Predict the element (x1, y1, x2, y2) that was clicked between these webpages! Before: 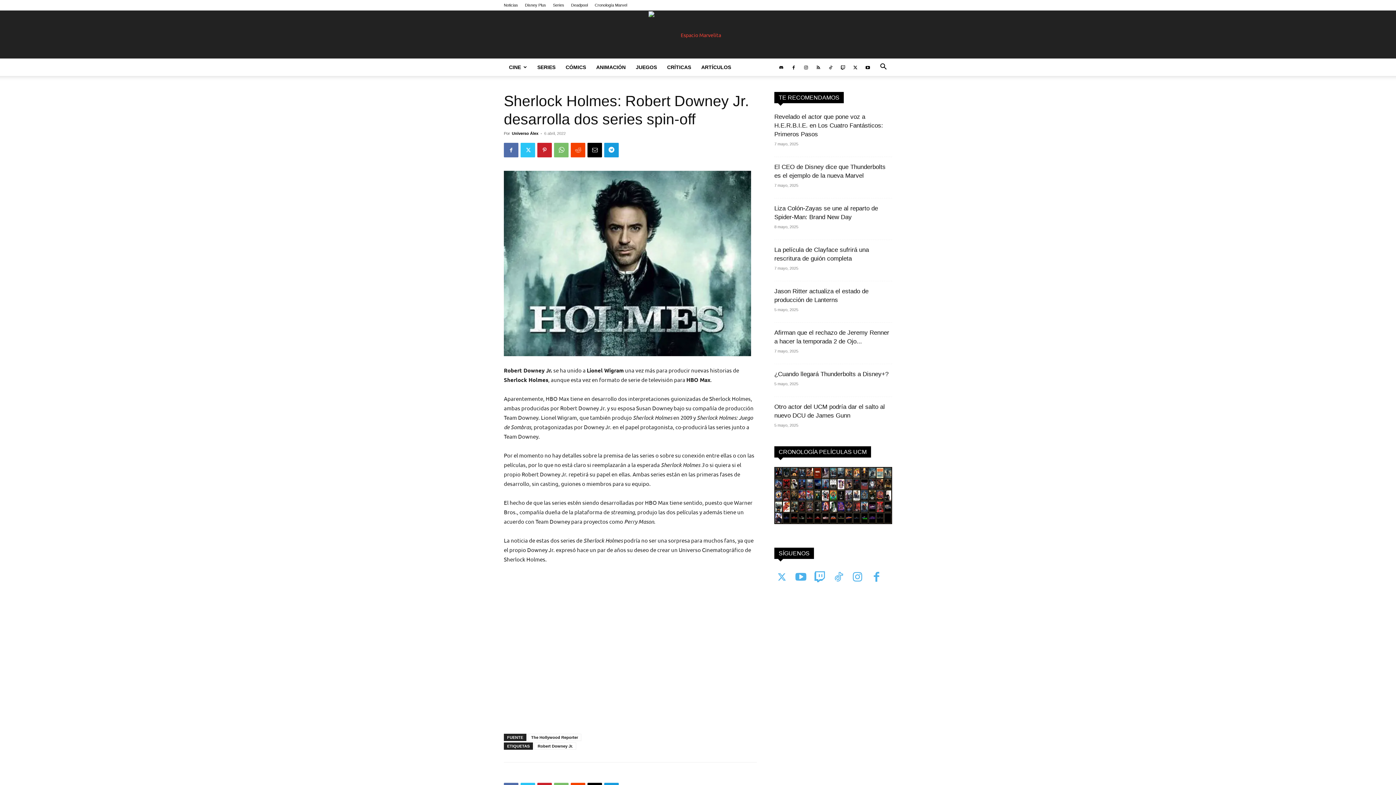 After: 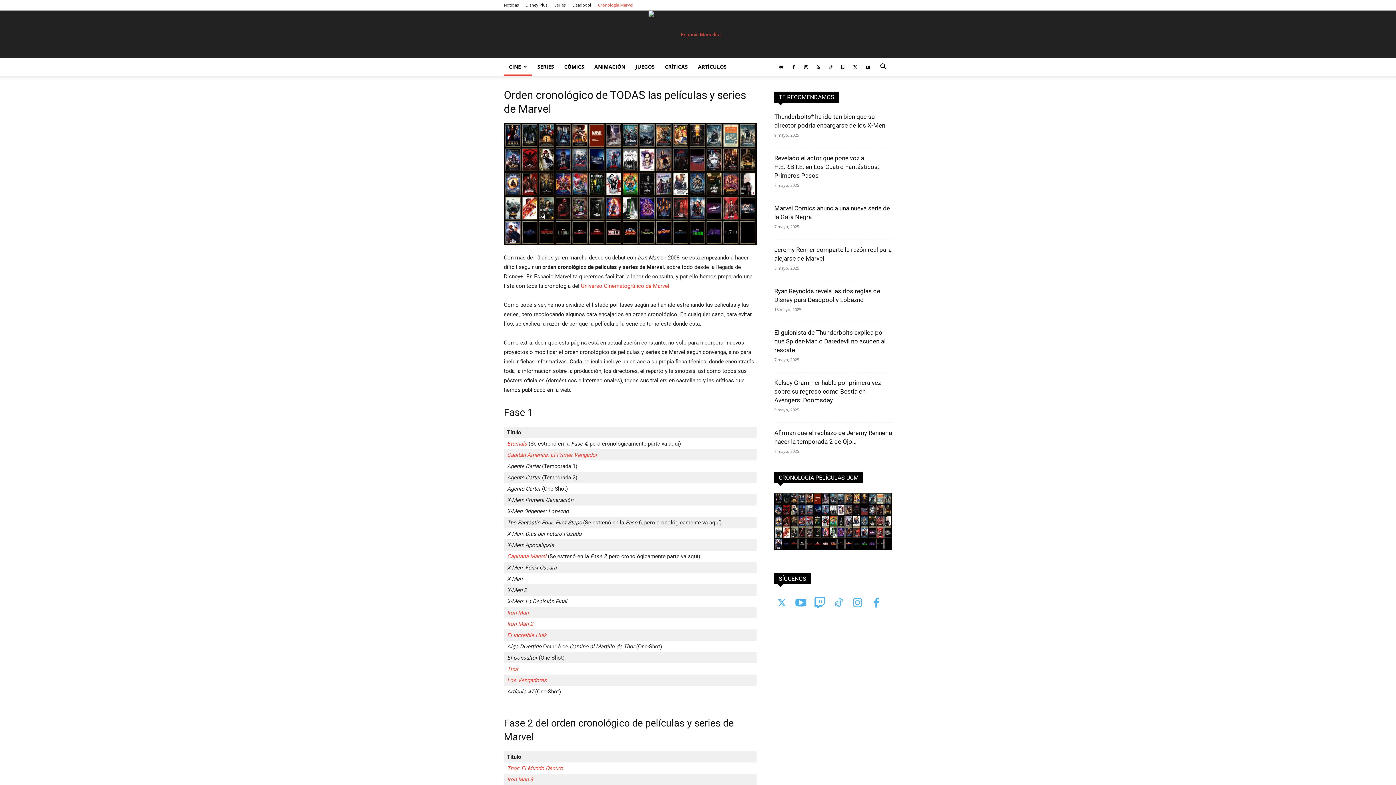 Action: bbox: (774, 519, 892, 525)